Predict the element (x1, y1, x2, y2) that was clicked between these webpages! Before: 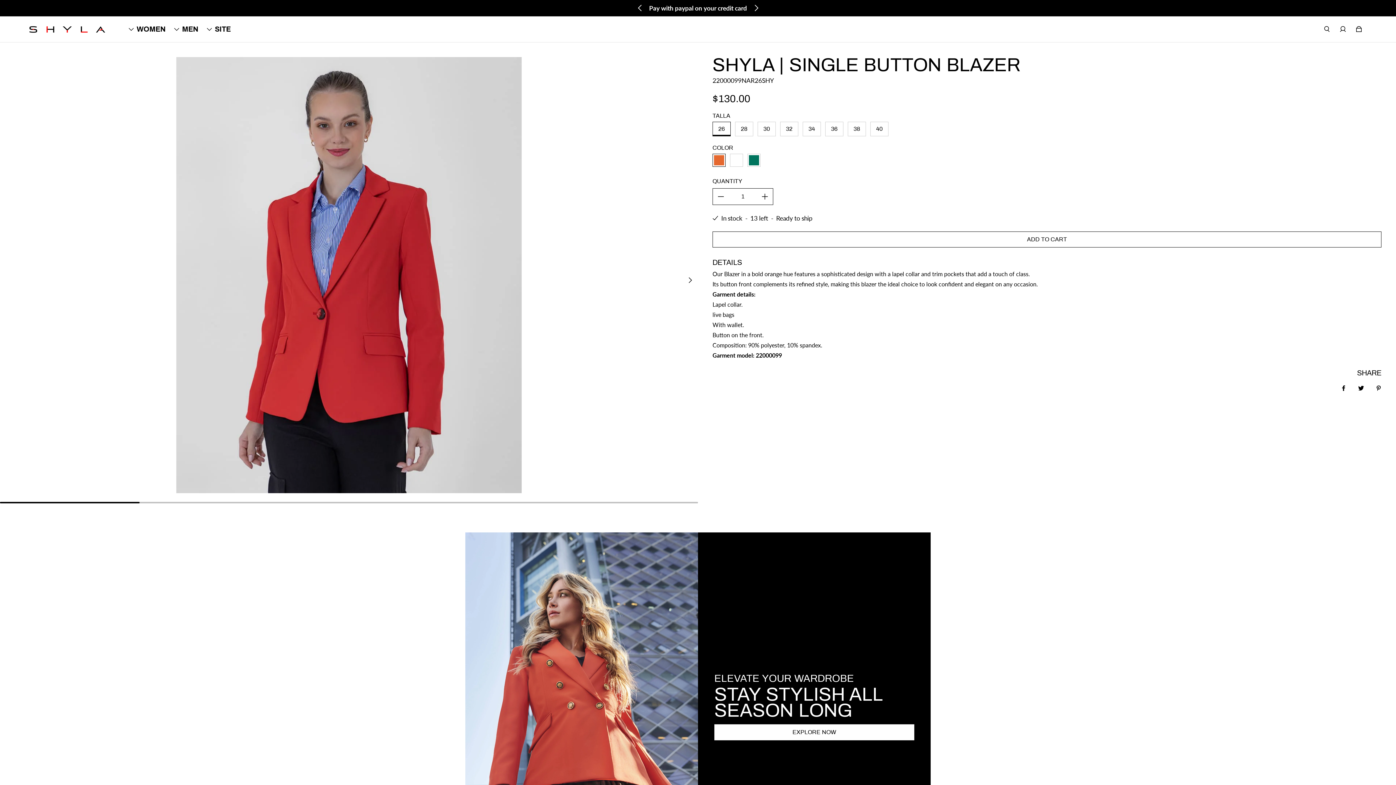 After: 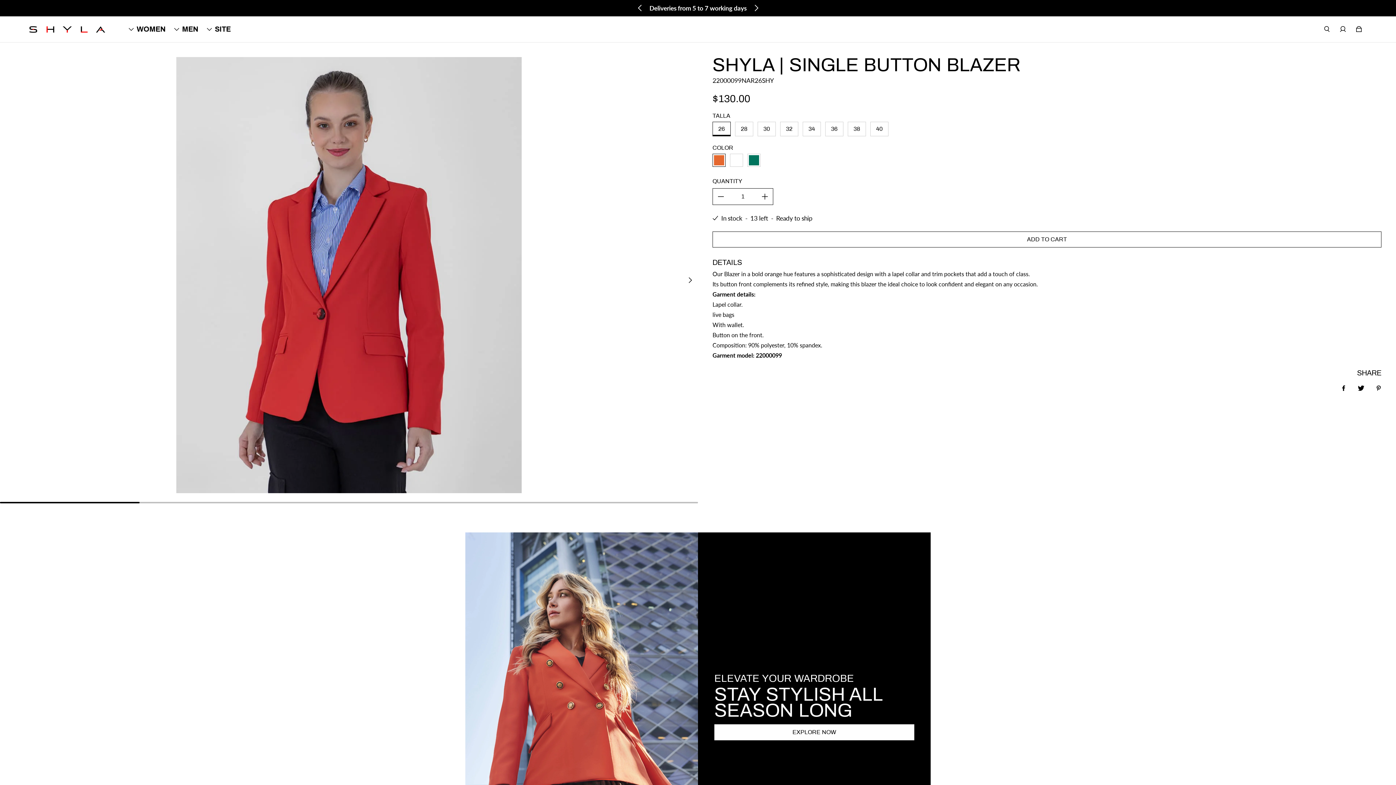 Action: bbox: (1352, 379, 1370, 397) label: Tweet